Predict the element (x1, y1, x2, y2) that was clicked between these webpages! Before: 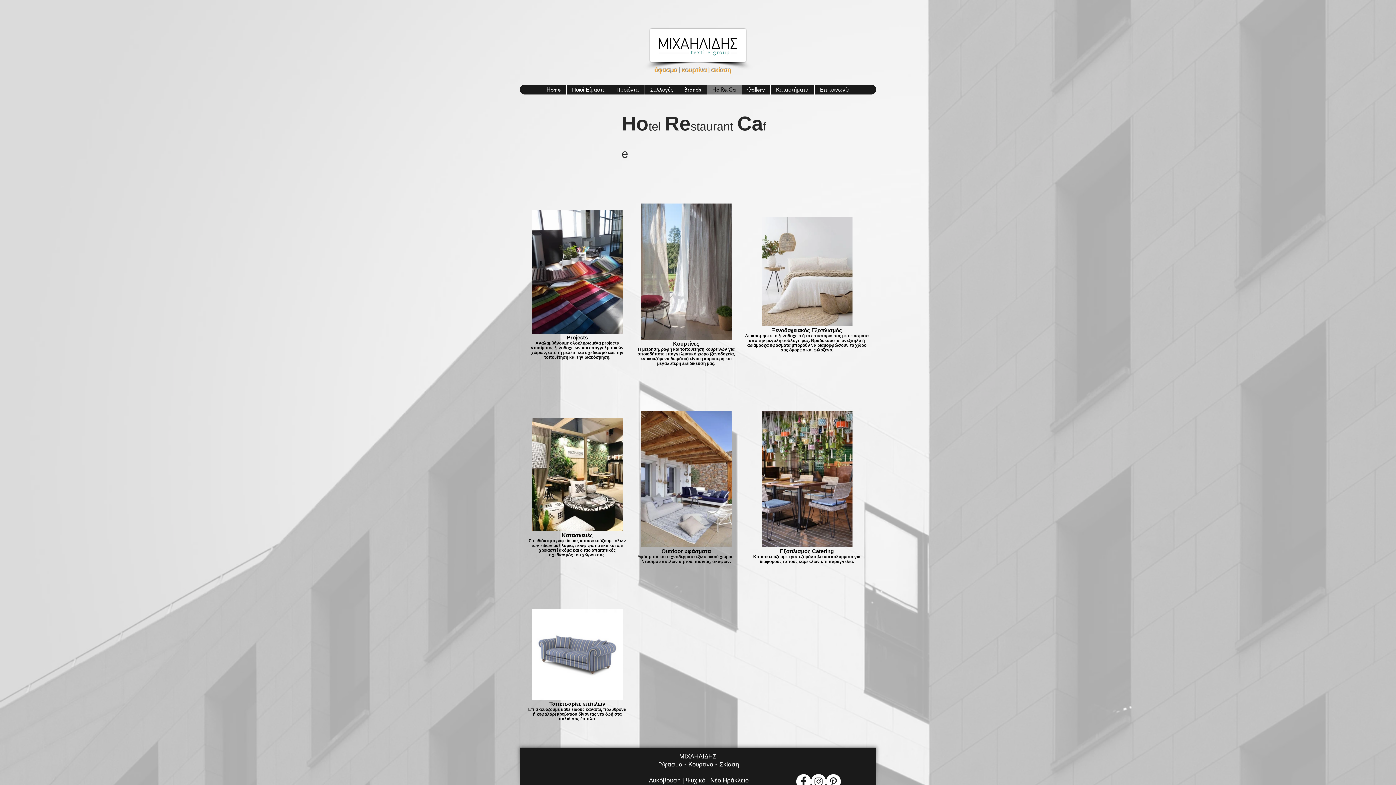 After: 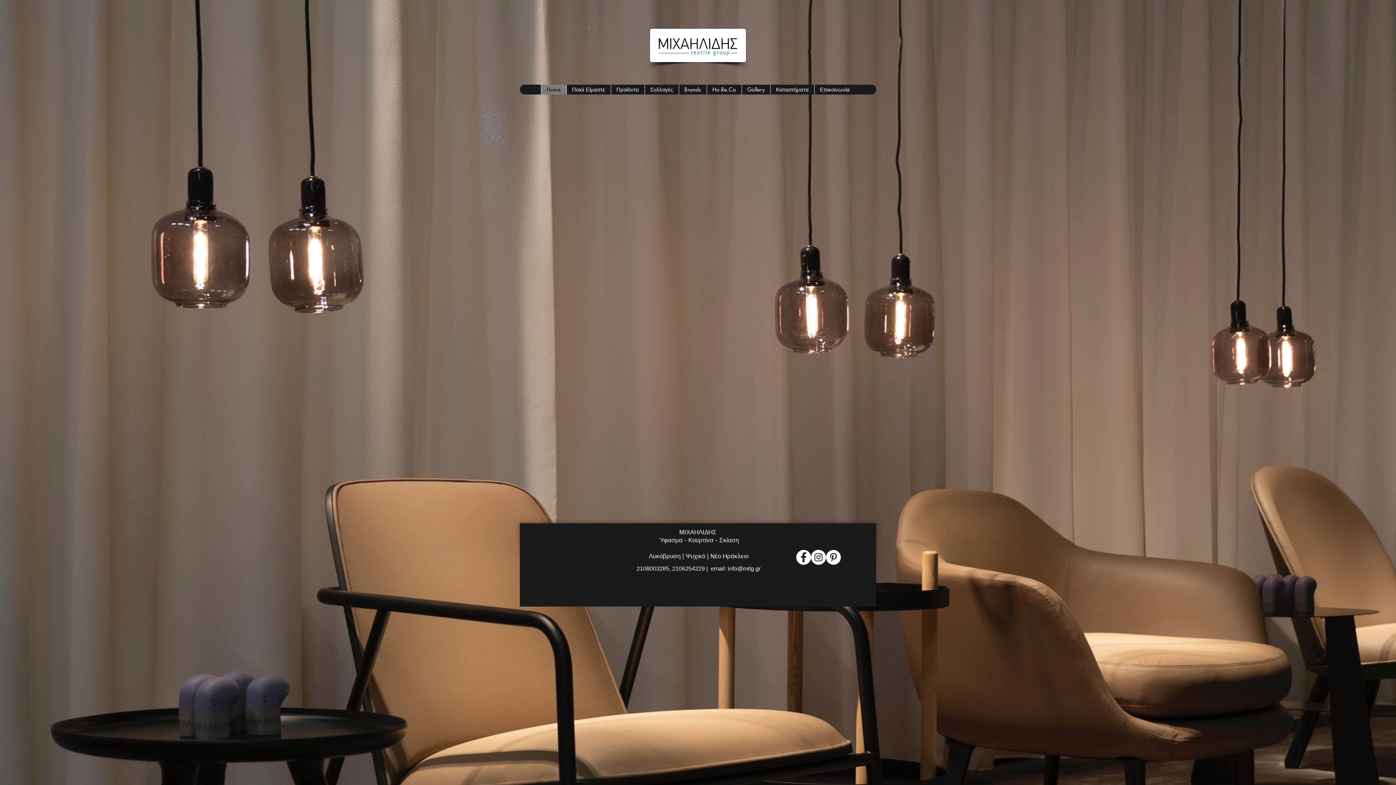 Action: bbox: (650, 28, 746, 62)